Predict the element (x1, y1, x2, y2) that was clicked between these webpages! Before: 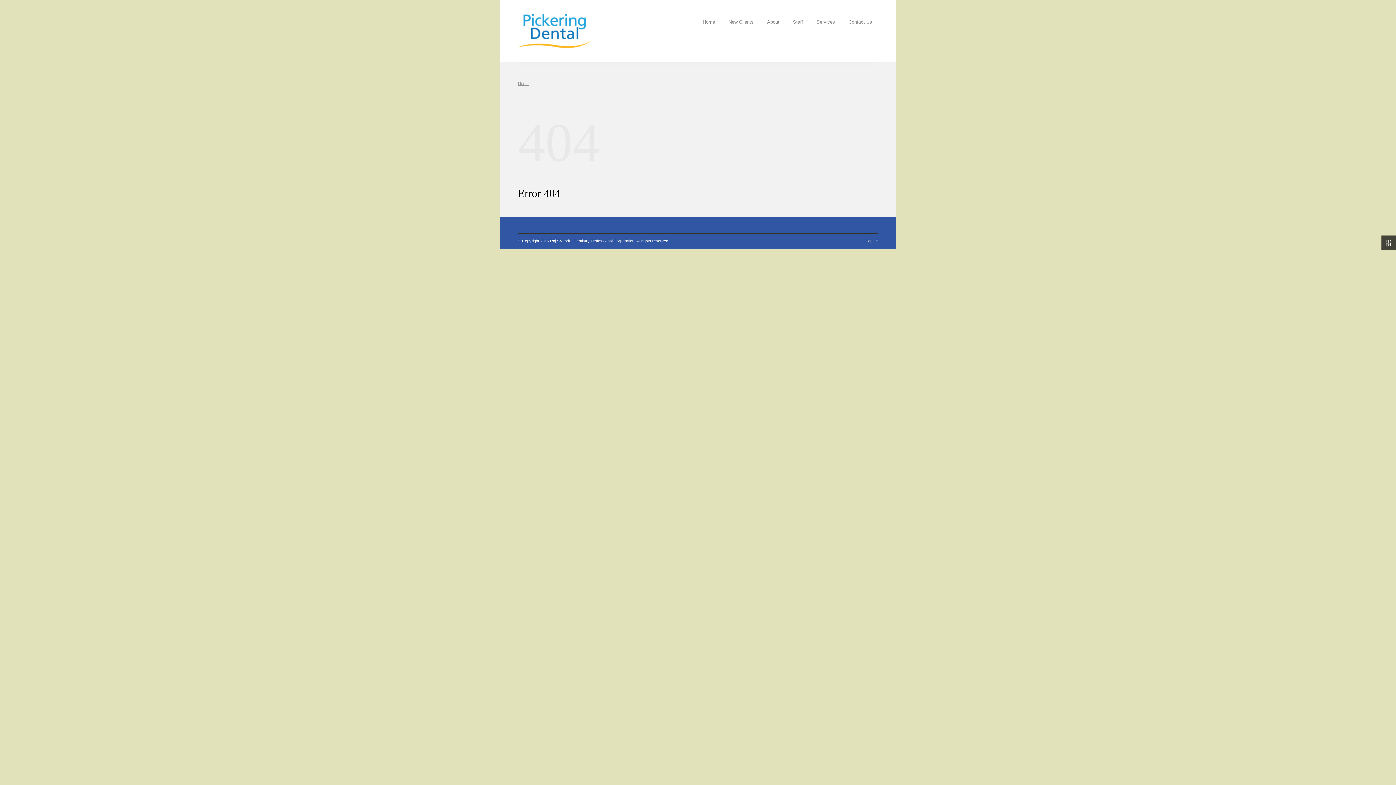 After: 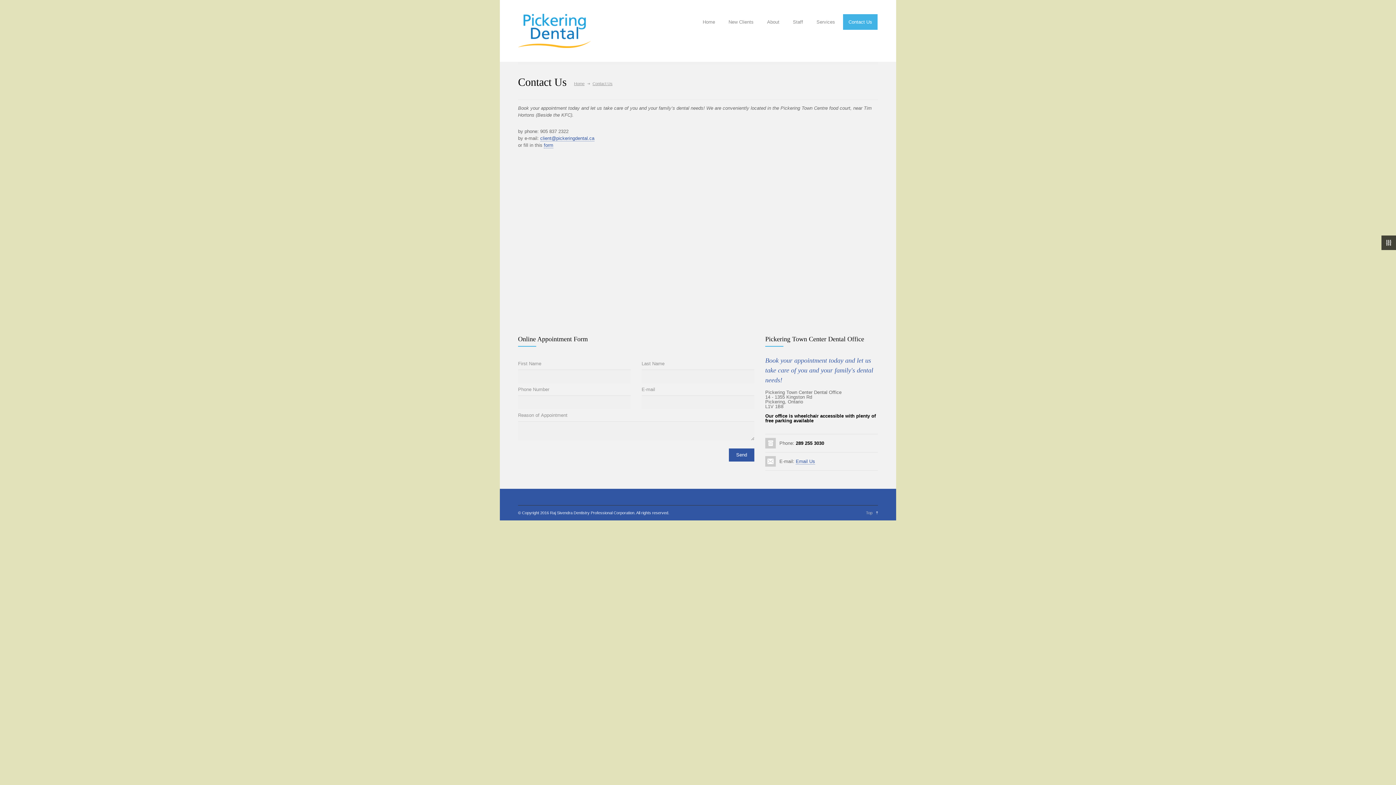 Action: label: Contact Us bbox: (842, 13, 878, 30)